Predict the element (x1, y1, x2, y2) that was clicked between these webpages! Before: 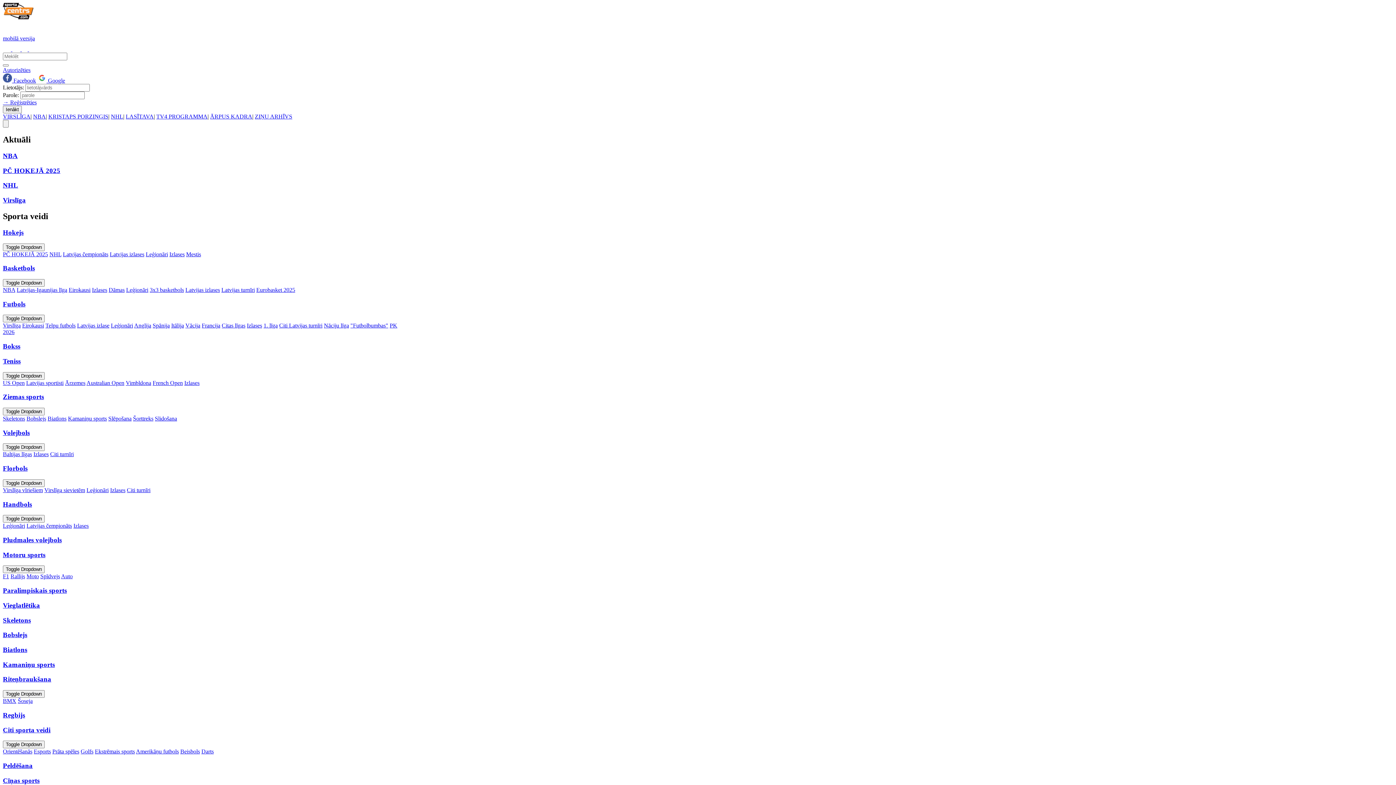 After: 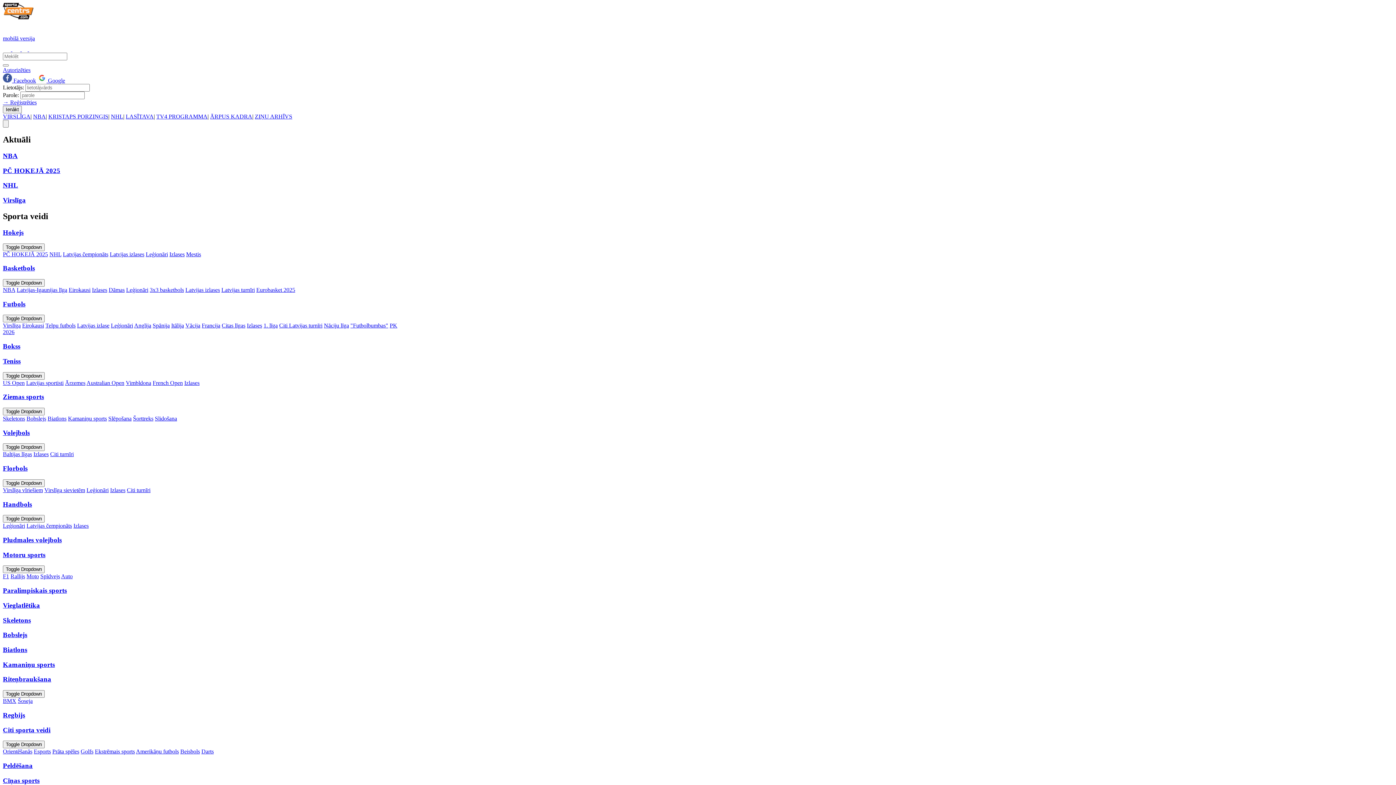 Action: bbox: (2, 393, 44, 400) label: Ziemas sports